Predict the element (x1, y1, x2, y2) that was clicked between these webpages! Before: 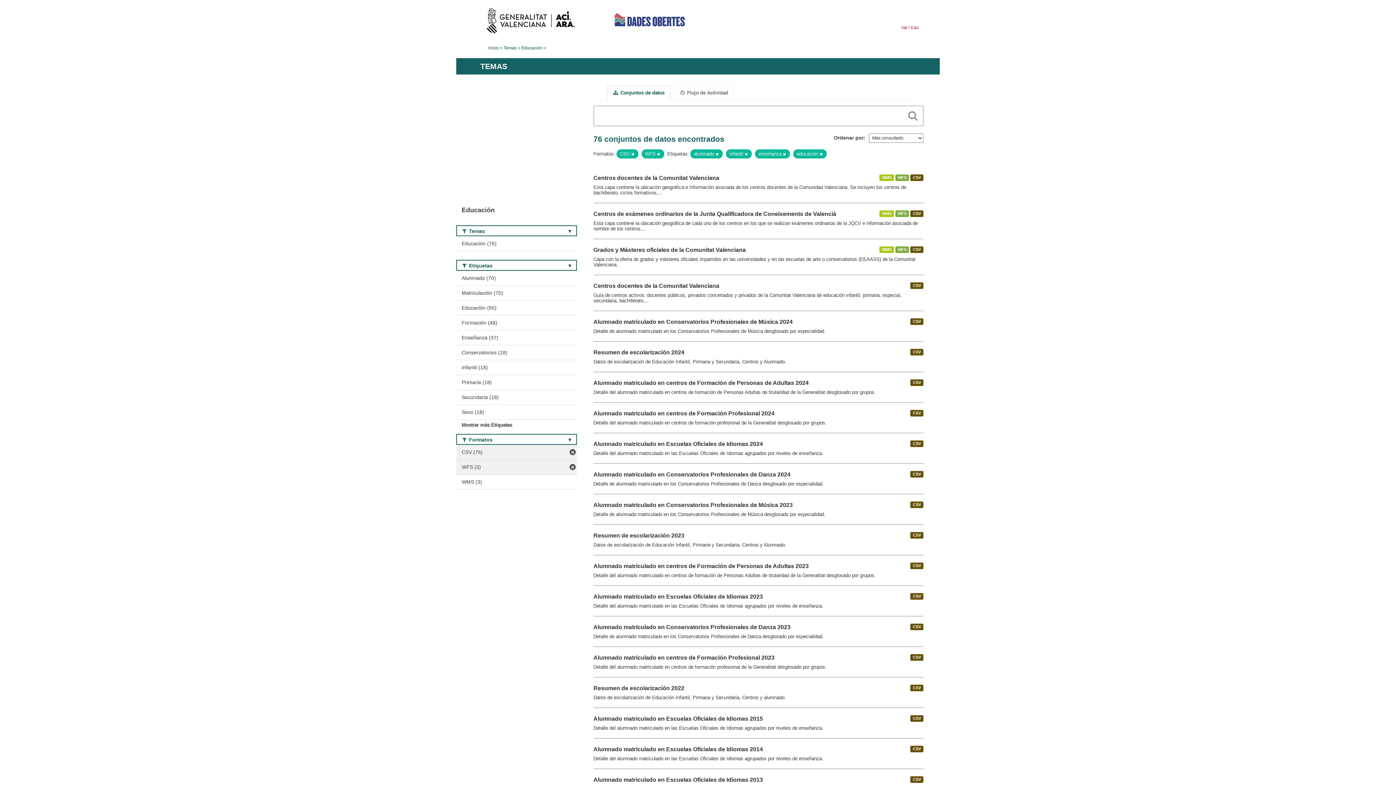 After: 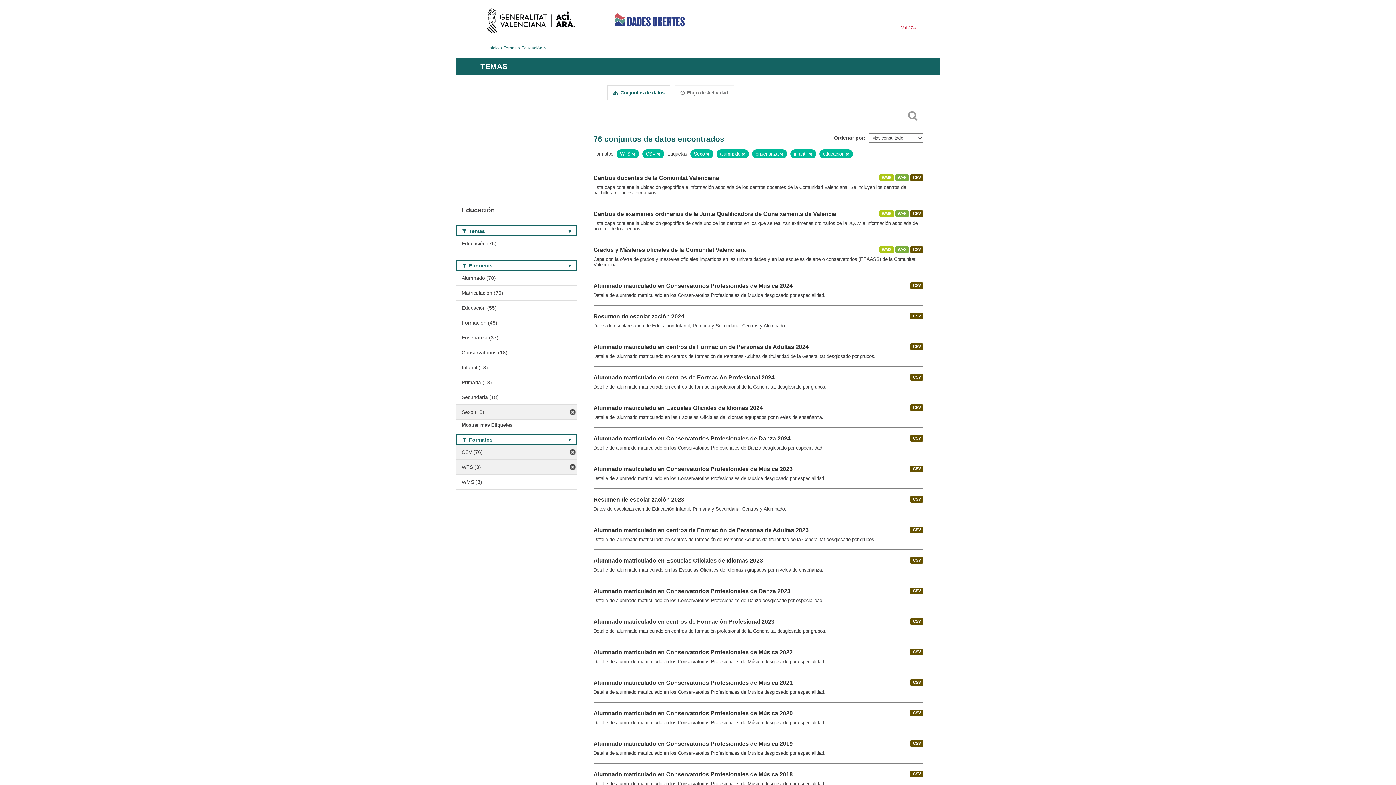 Action: bbox: (456, 404, 576, 419) label: Sexo (18)